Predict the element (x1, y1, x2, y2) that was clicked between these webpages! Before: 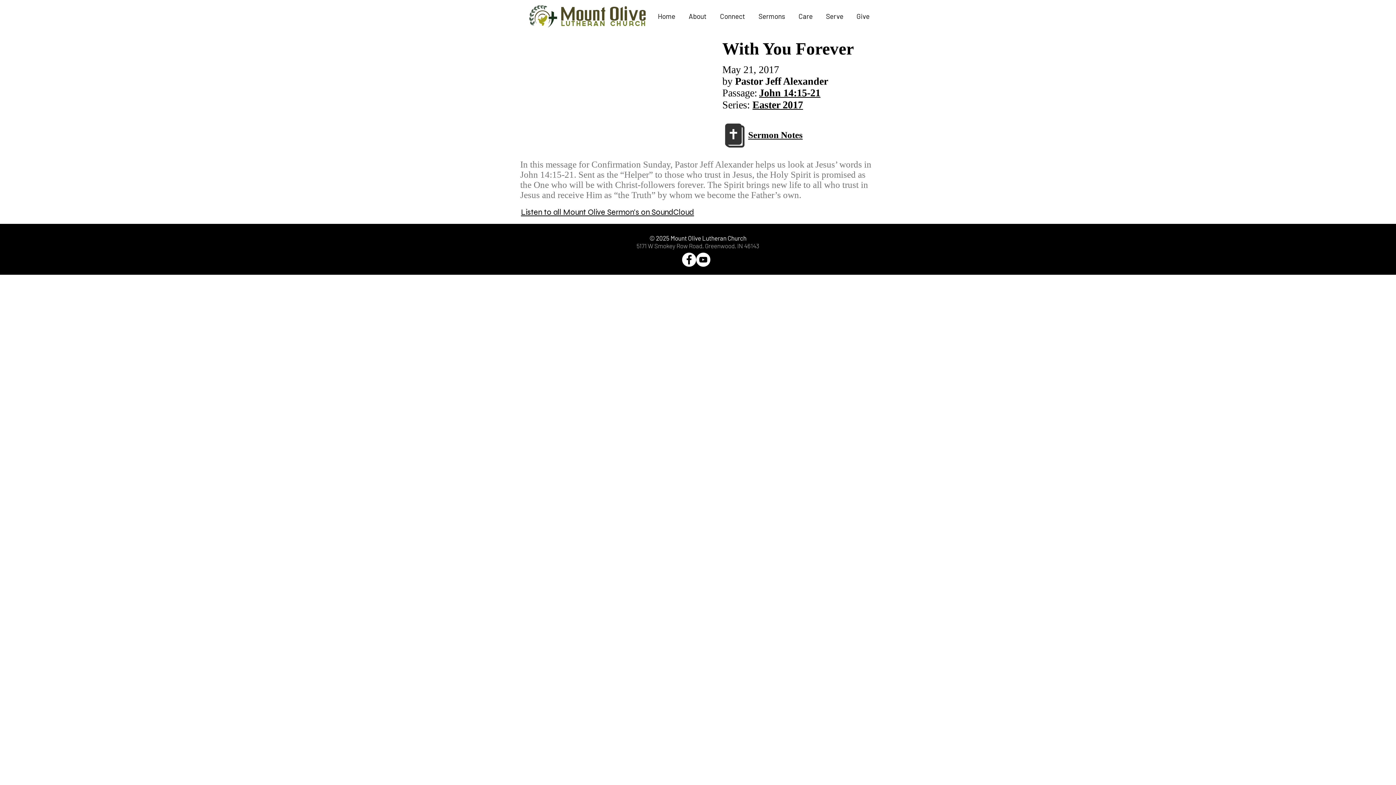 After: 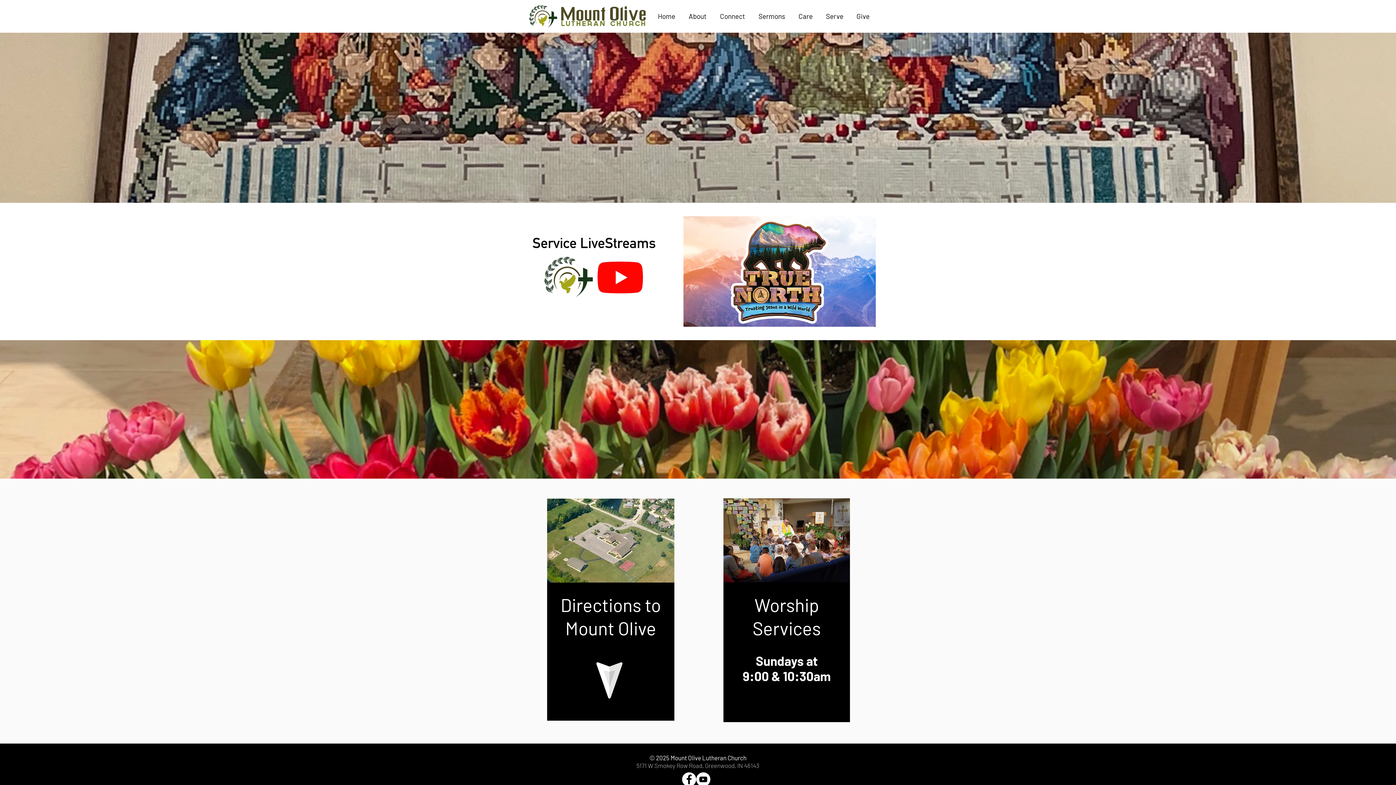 Action: bbox: (529, 5, 645, 27)